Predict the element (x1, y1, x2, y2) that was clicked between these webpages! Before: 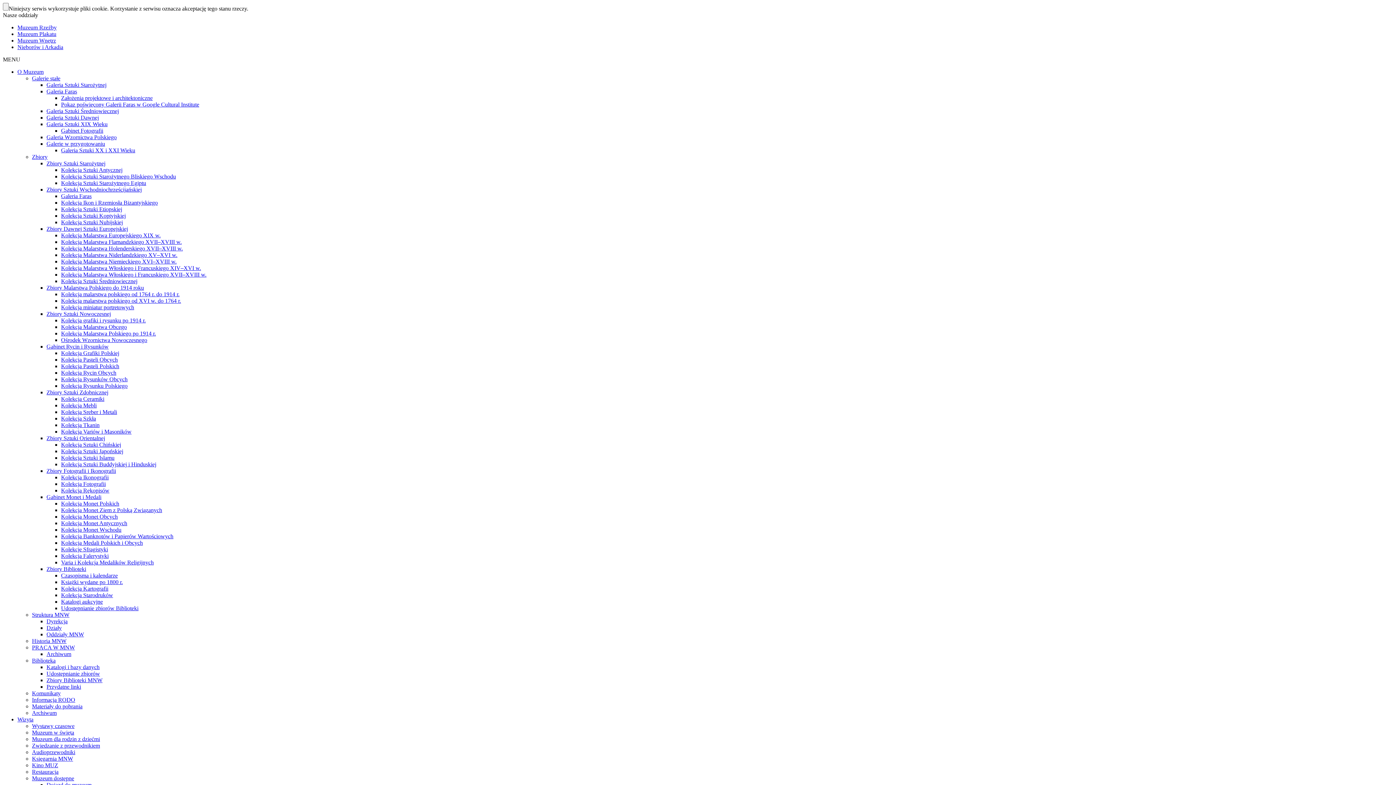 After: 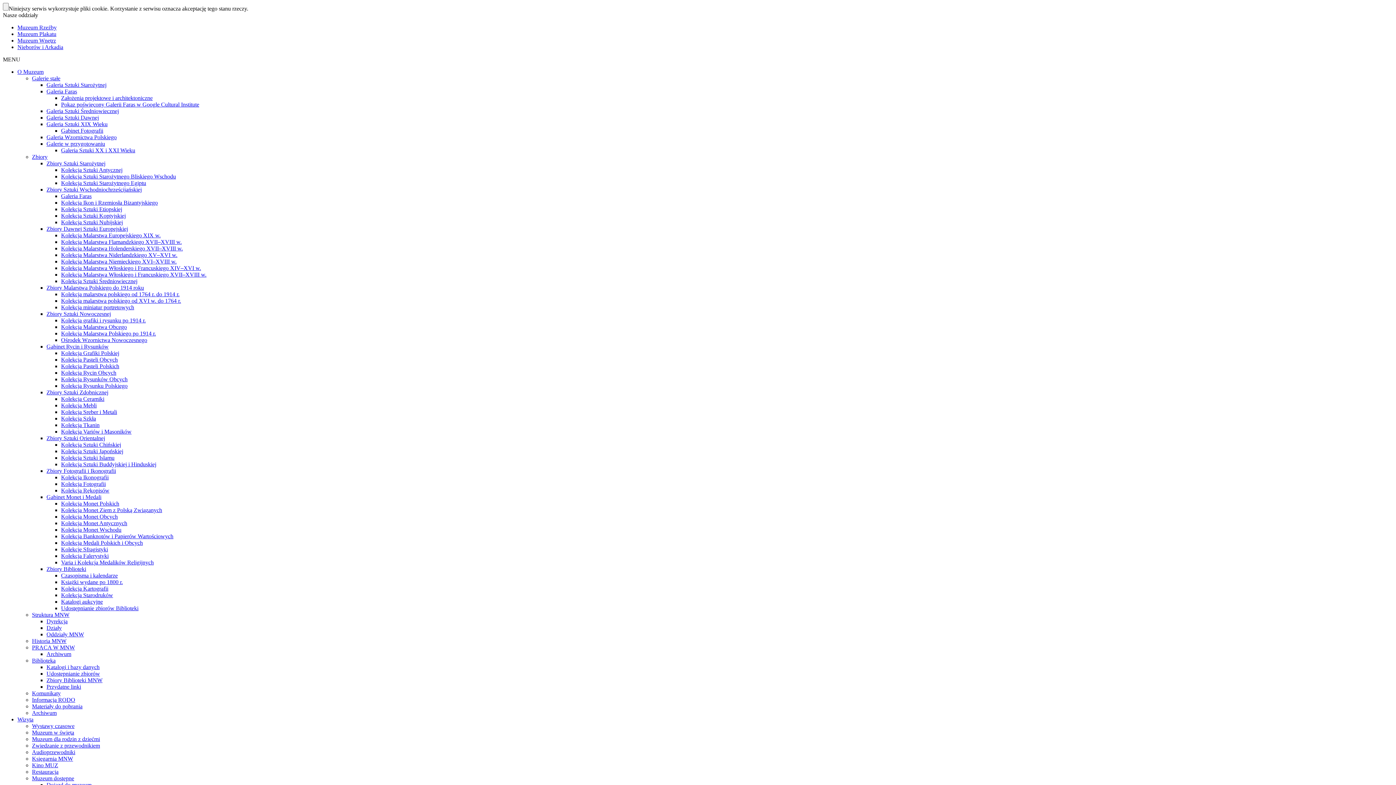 Action: bbox: (46, 670, 100, 677) label: Udostępnianie zbiorów